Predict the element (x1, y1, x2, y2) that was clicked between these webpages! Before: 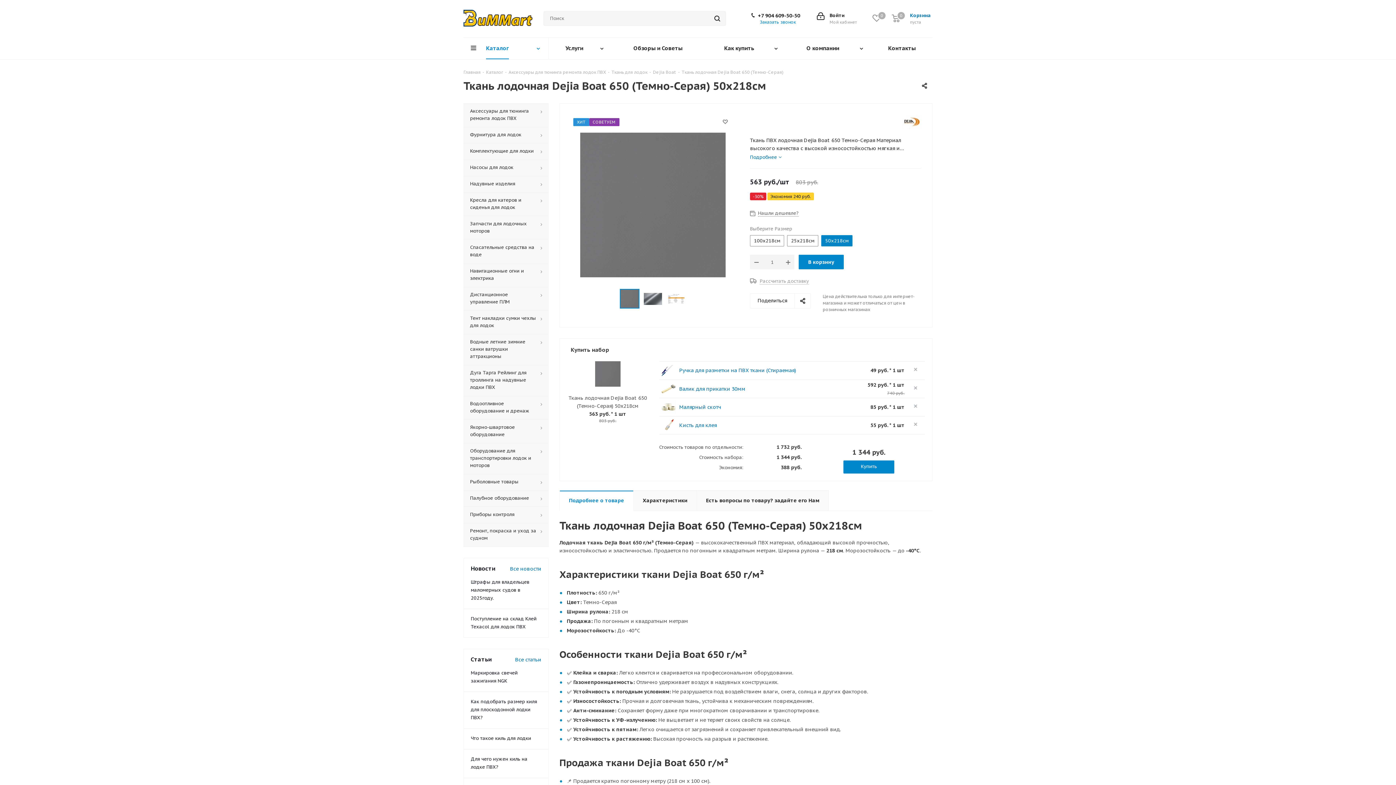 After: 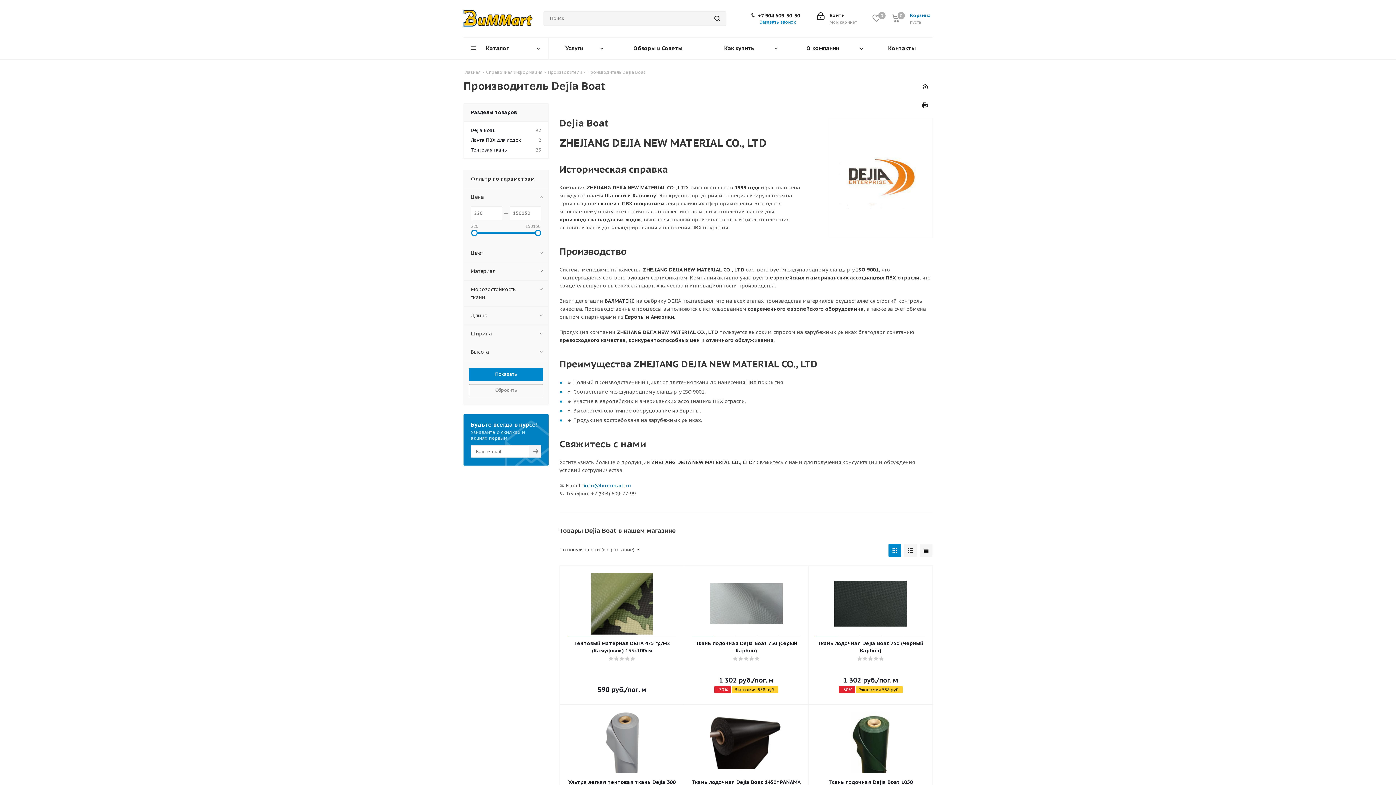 Action: bbox: (902, 114, 921, 129)